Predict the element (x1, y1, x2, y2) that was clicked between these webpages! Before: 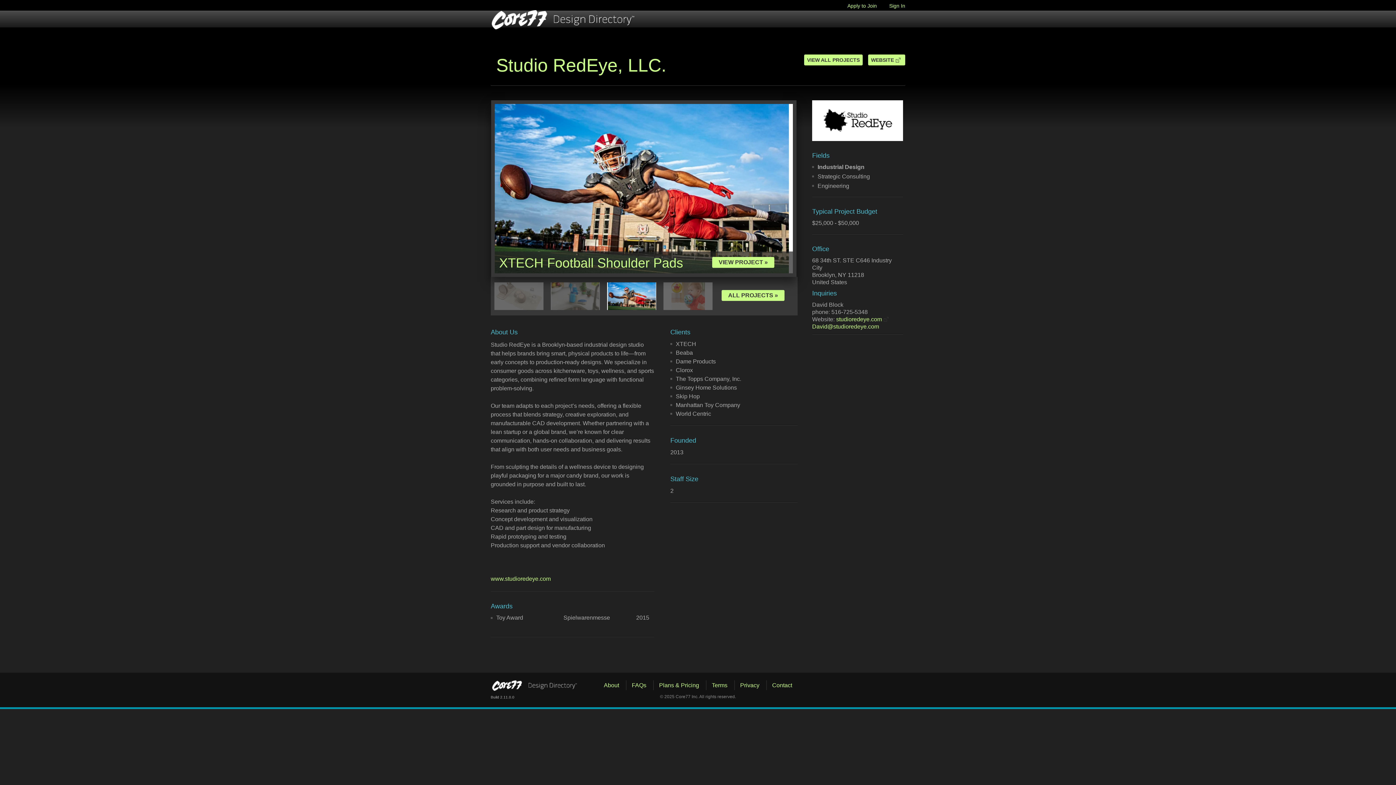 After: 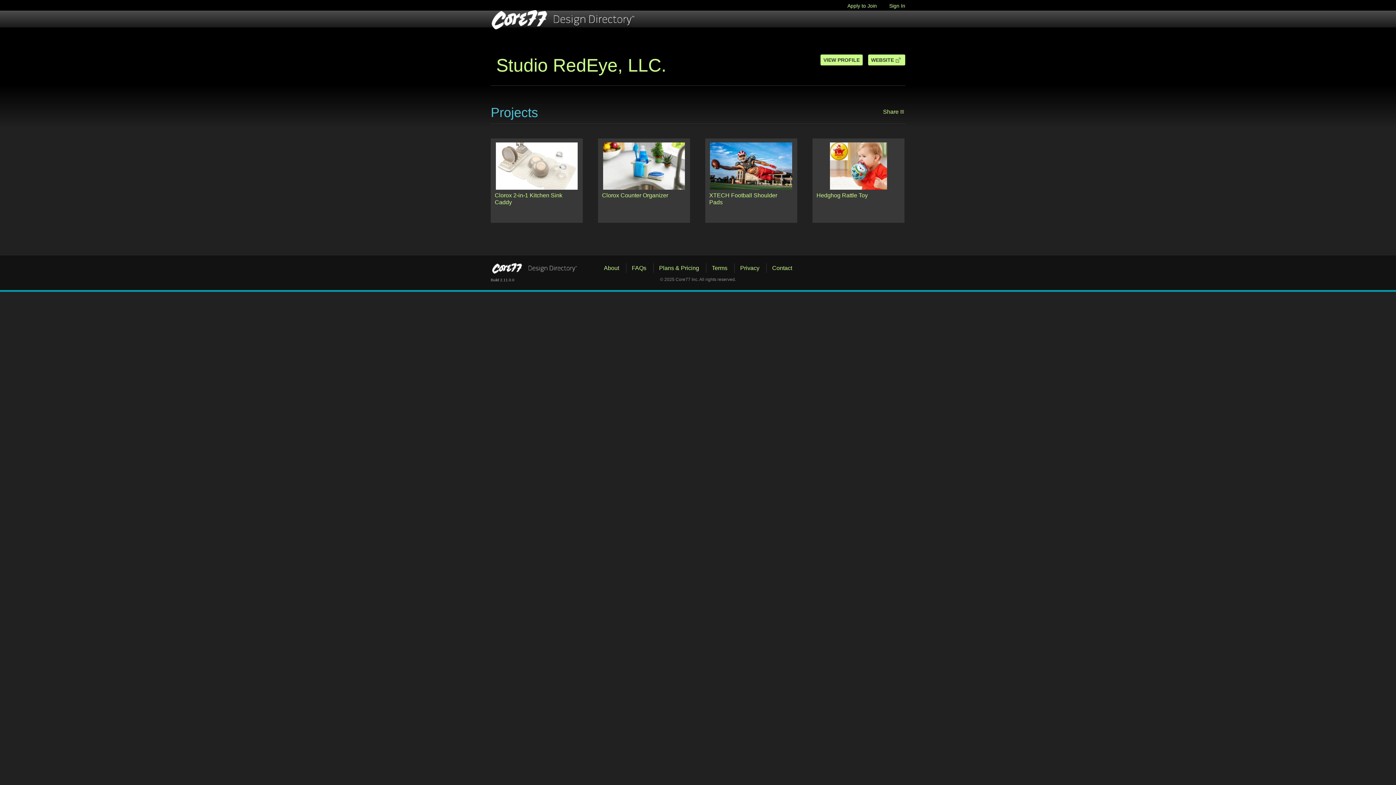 Action: bbox: (804, 54, 862, 65) label: VIEW ALL PROJECTS